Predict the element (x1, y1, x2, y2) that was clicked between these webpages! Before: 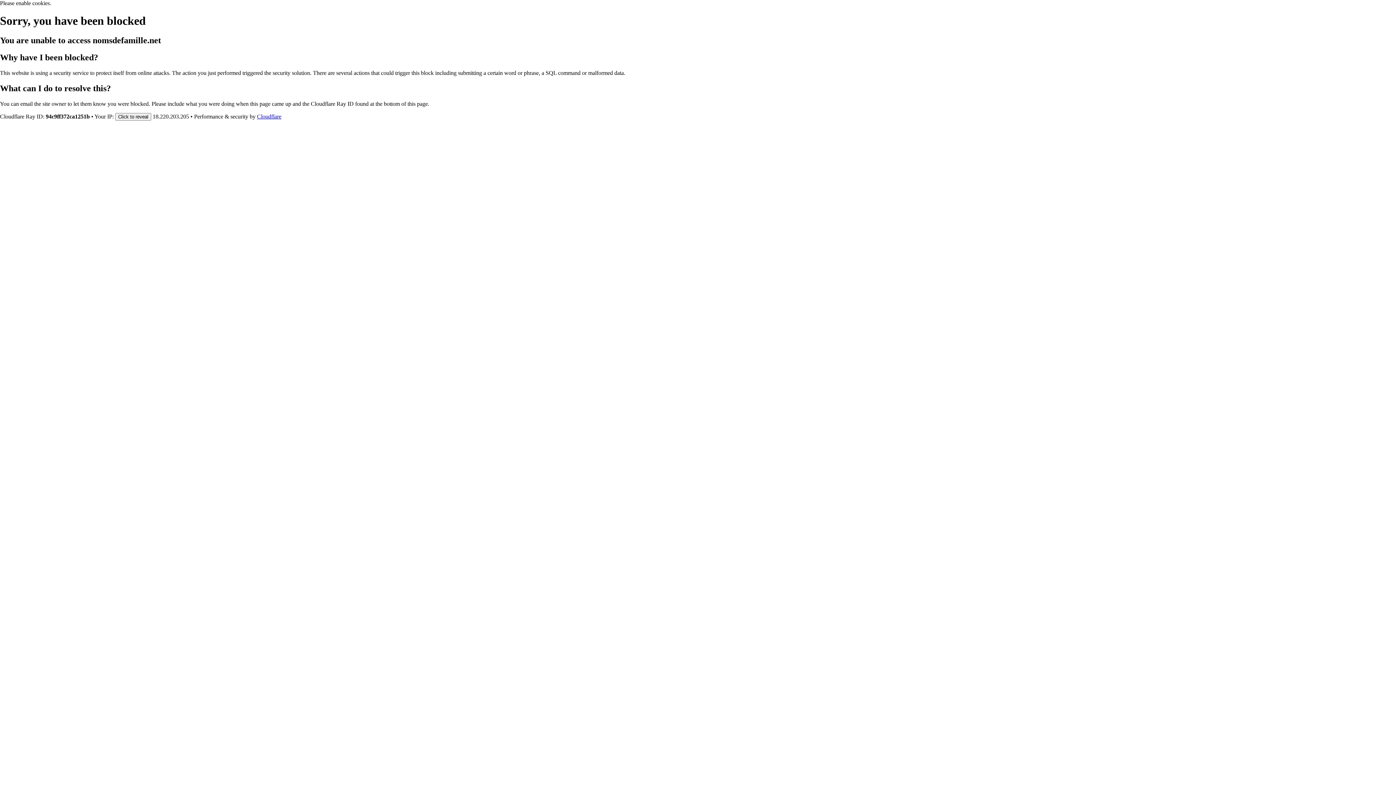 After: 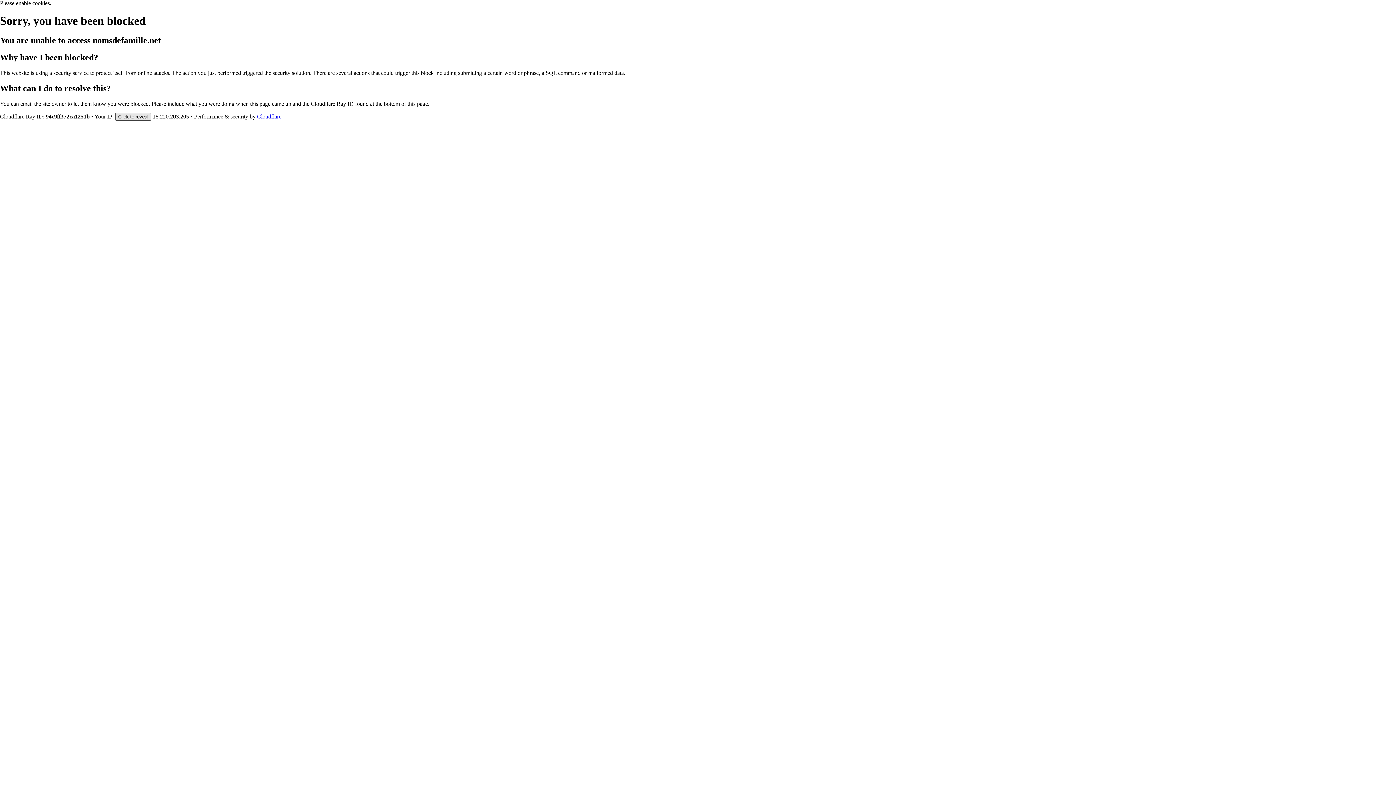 Action: label: Click to reveal bbox: (115, 112, 151, 120)